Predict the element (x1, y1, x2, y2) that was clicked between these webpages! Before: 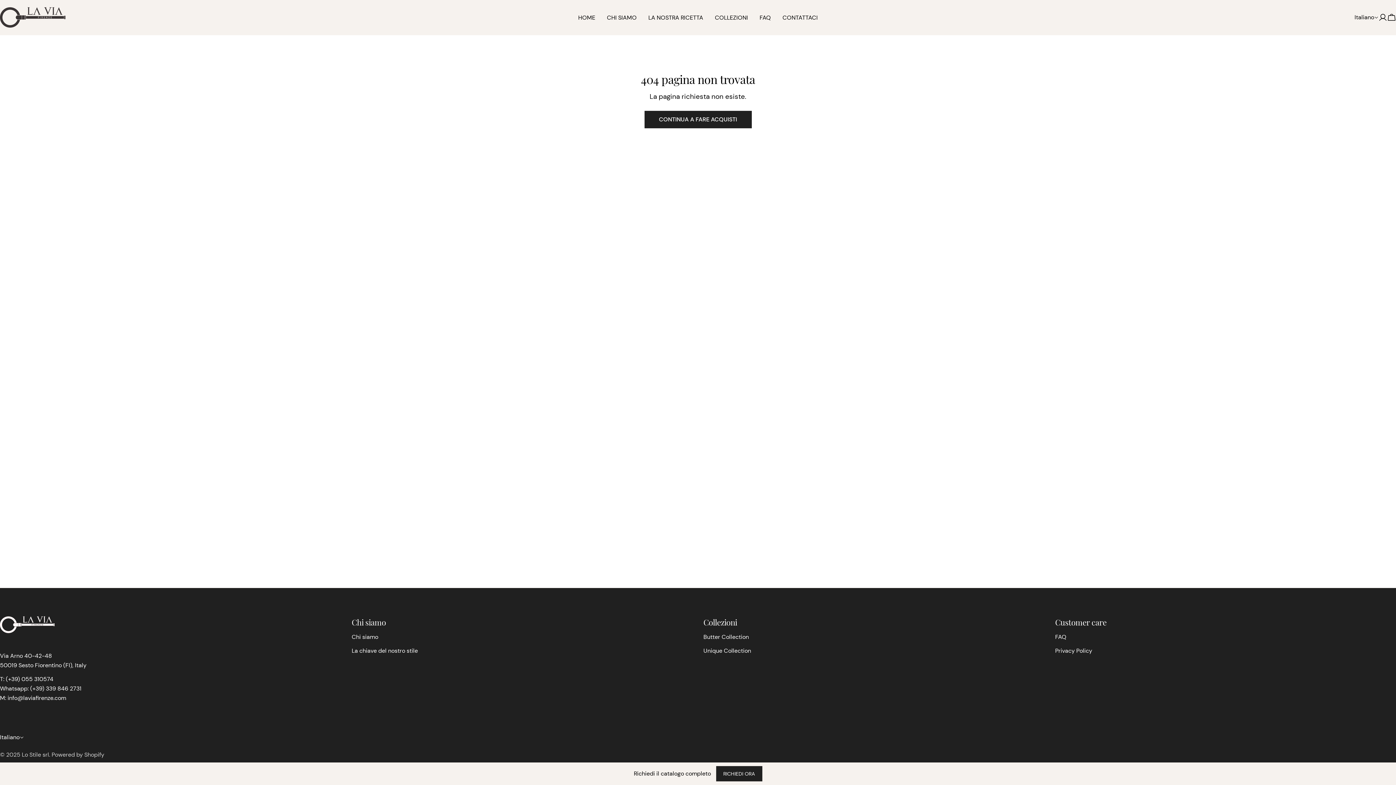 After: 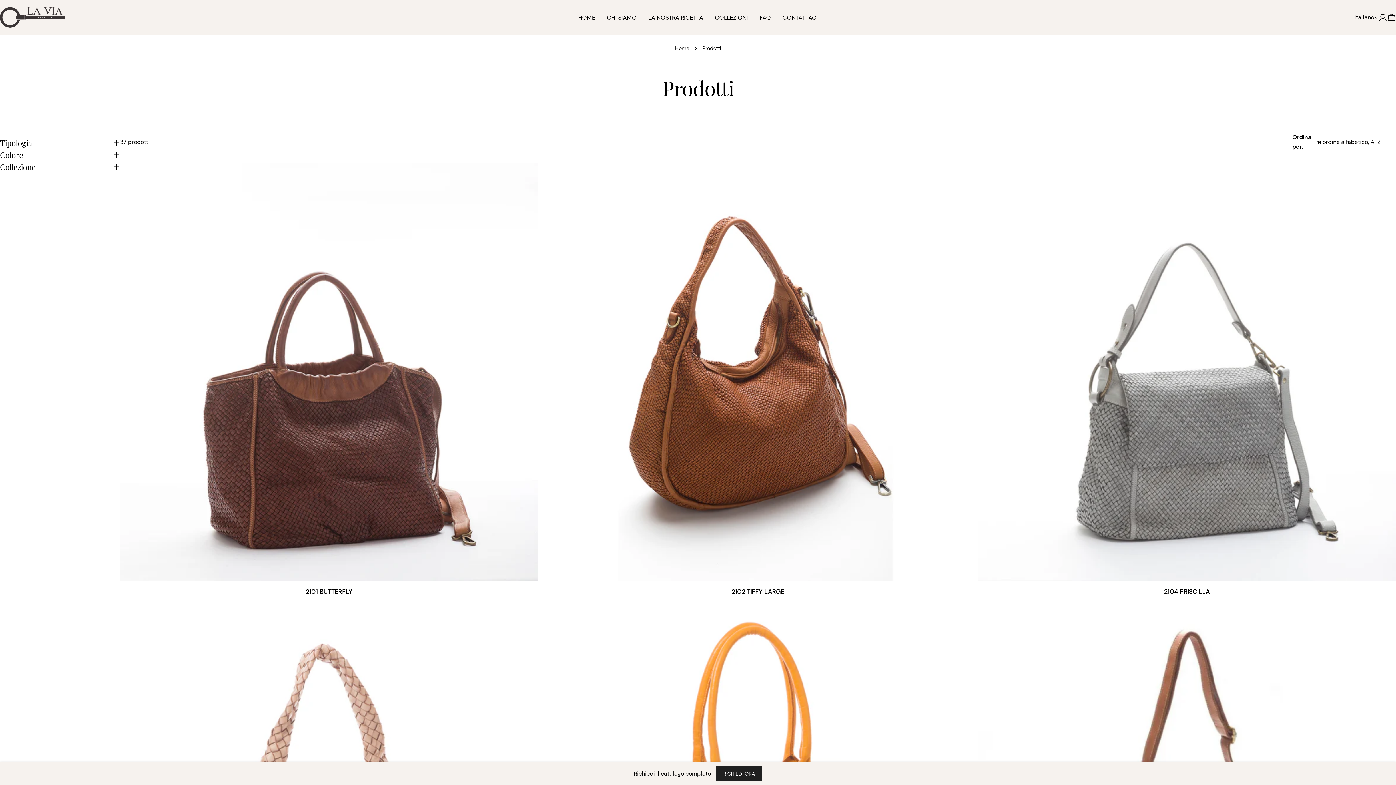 Action: bbox: (709, 12, 754, 22) label: COLLEZIONI